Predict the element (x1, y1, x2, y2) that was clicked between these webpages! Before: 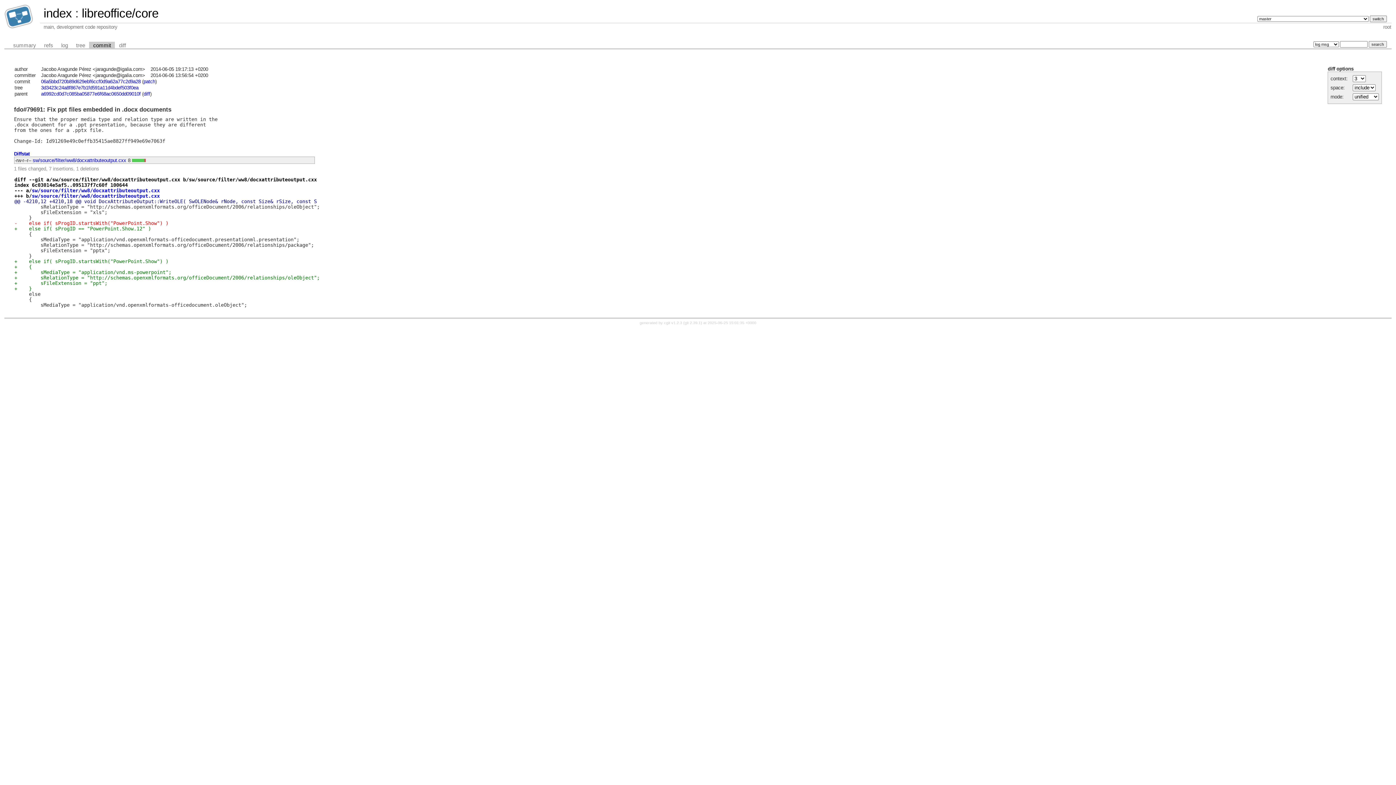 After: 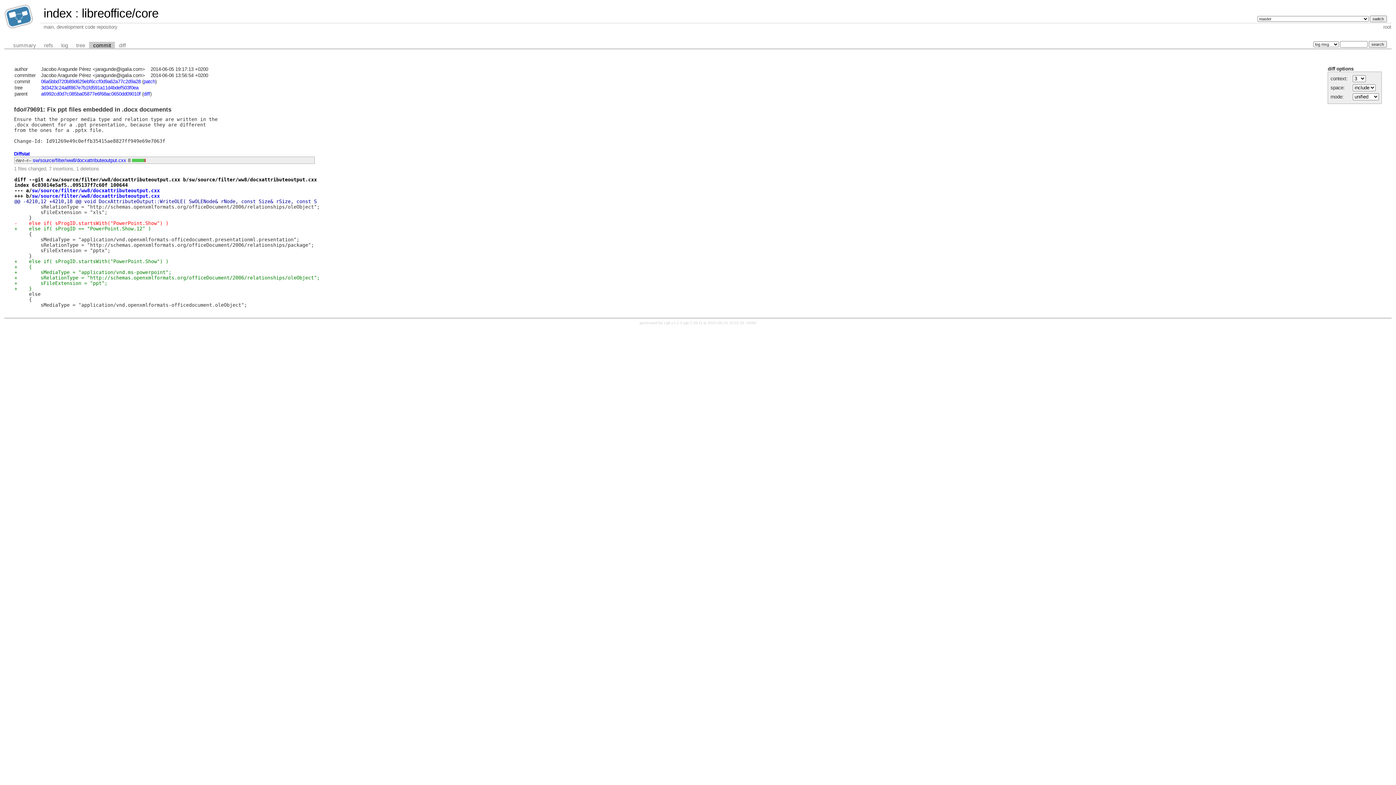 Action: label: commit bbox: (89, 41, 115, 48)